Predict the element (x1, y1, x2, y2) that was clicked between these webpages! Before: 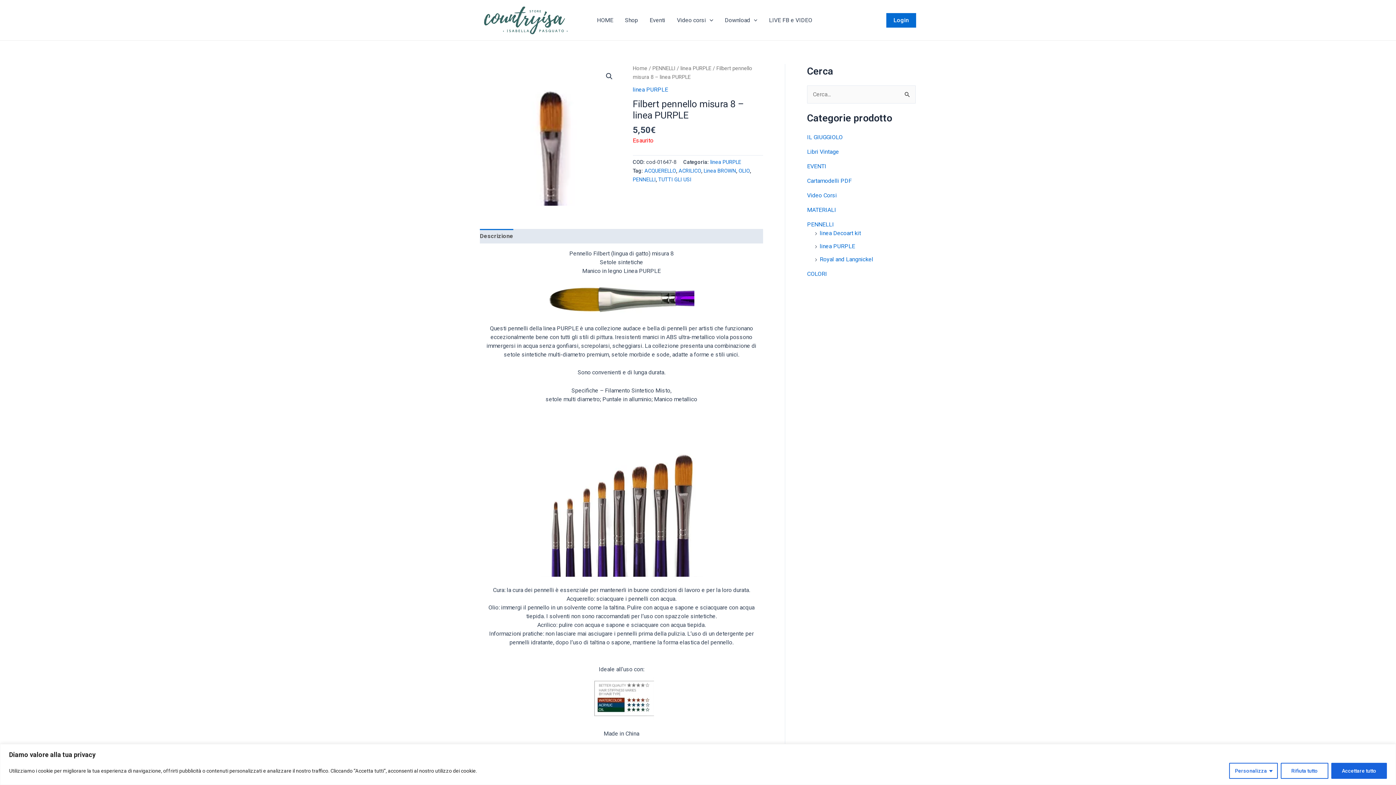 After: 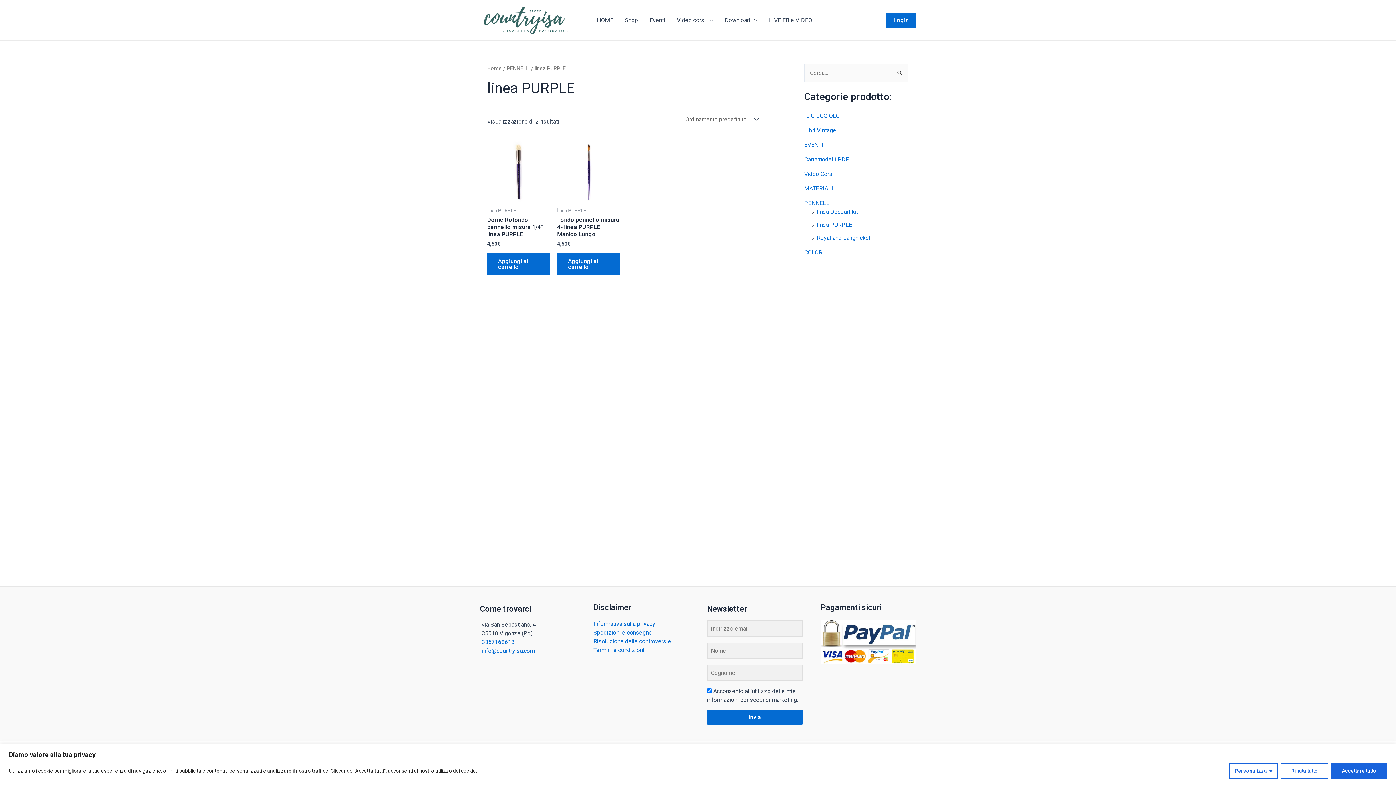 Action: label: linea PURPLE bbox: (680, 65, 711, 71)